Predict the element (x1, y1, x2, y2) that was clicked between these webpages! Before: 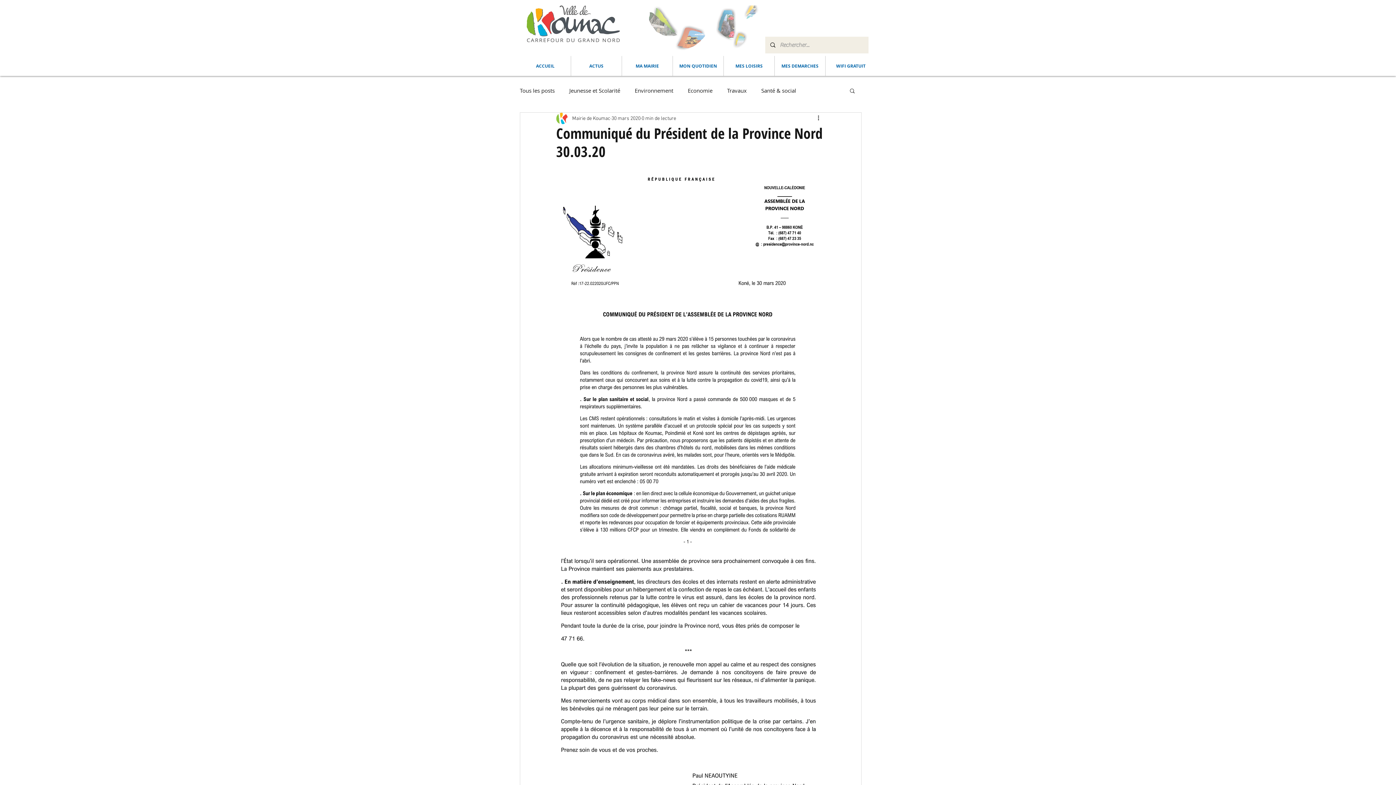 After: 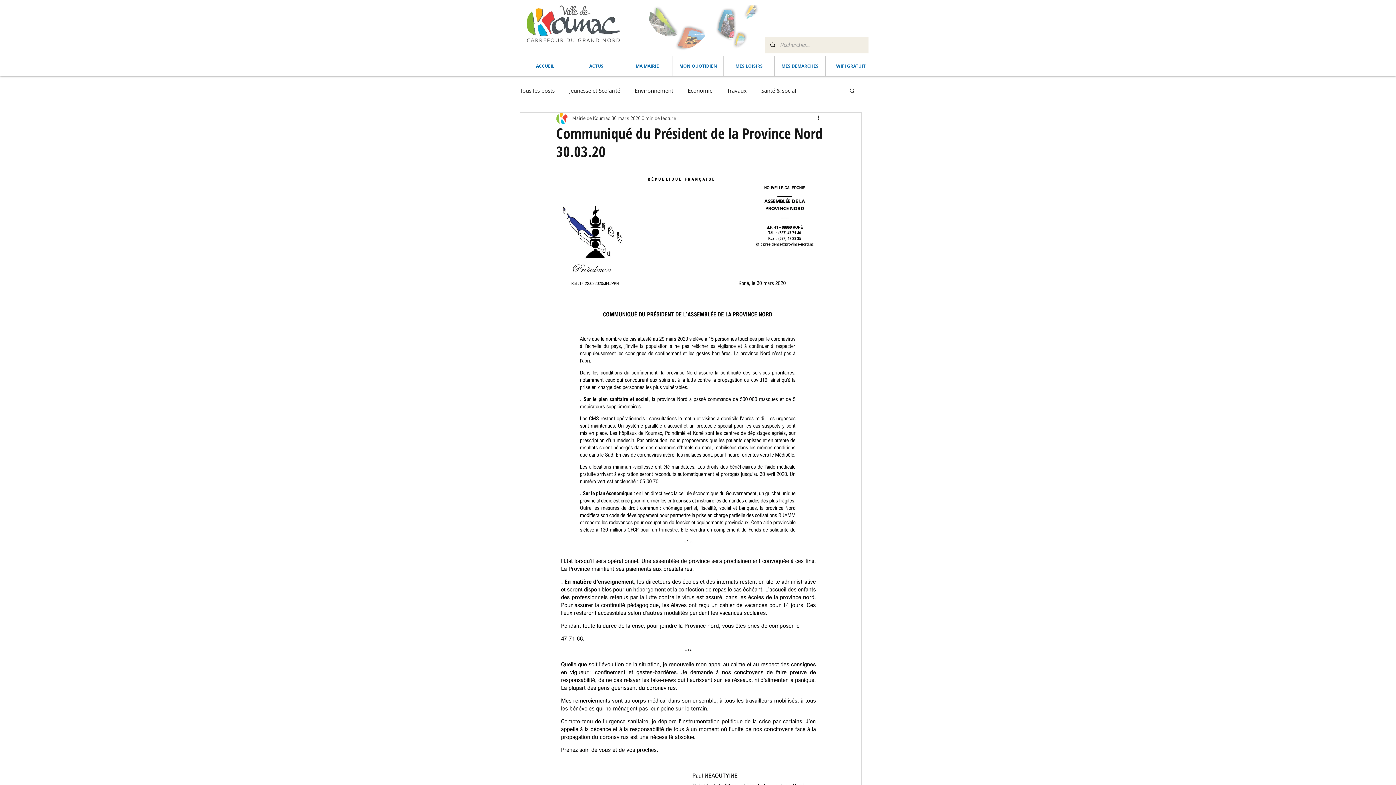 Action: bbox: (724, 56, 774, 76) label: MES LOISIRS